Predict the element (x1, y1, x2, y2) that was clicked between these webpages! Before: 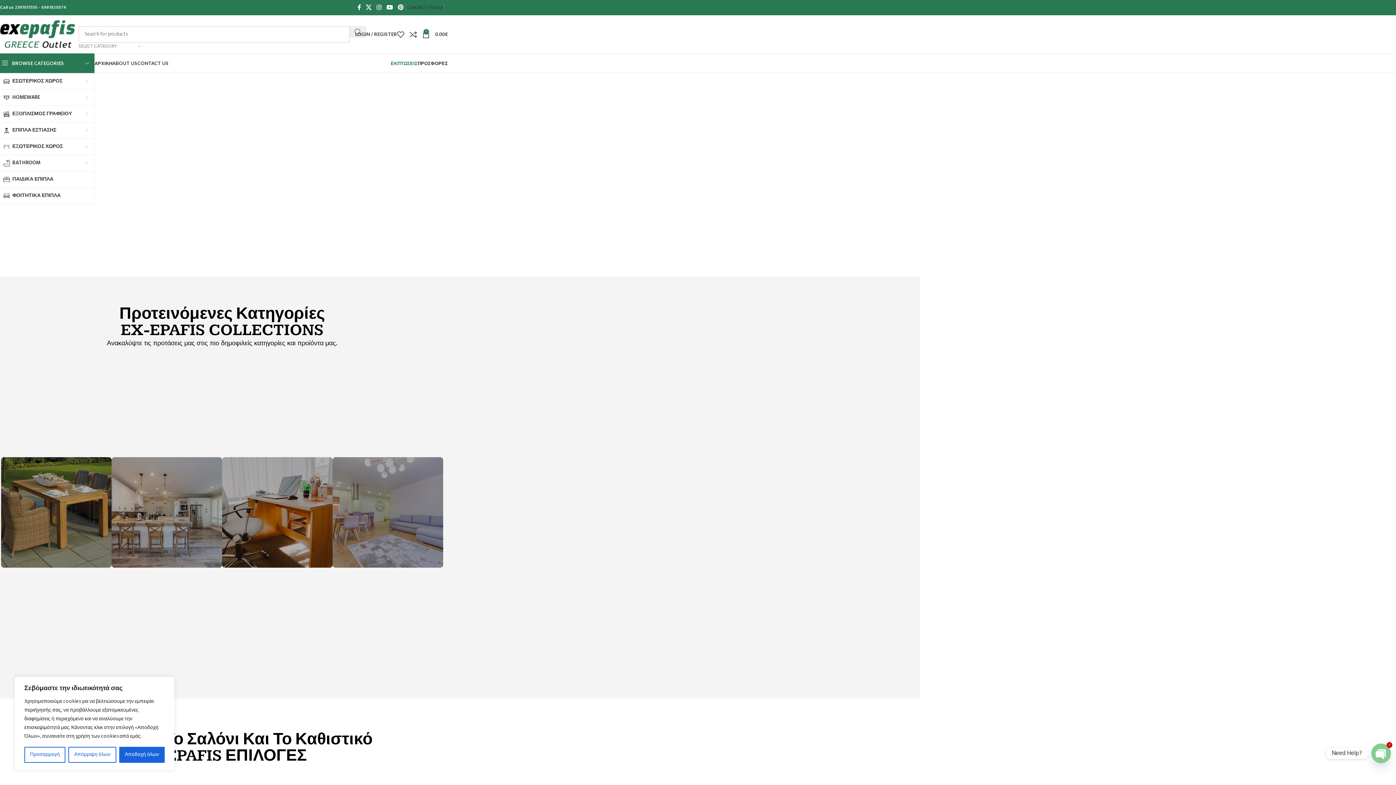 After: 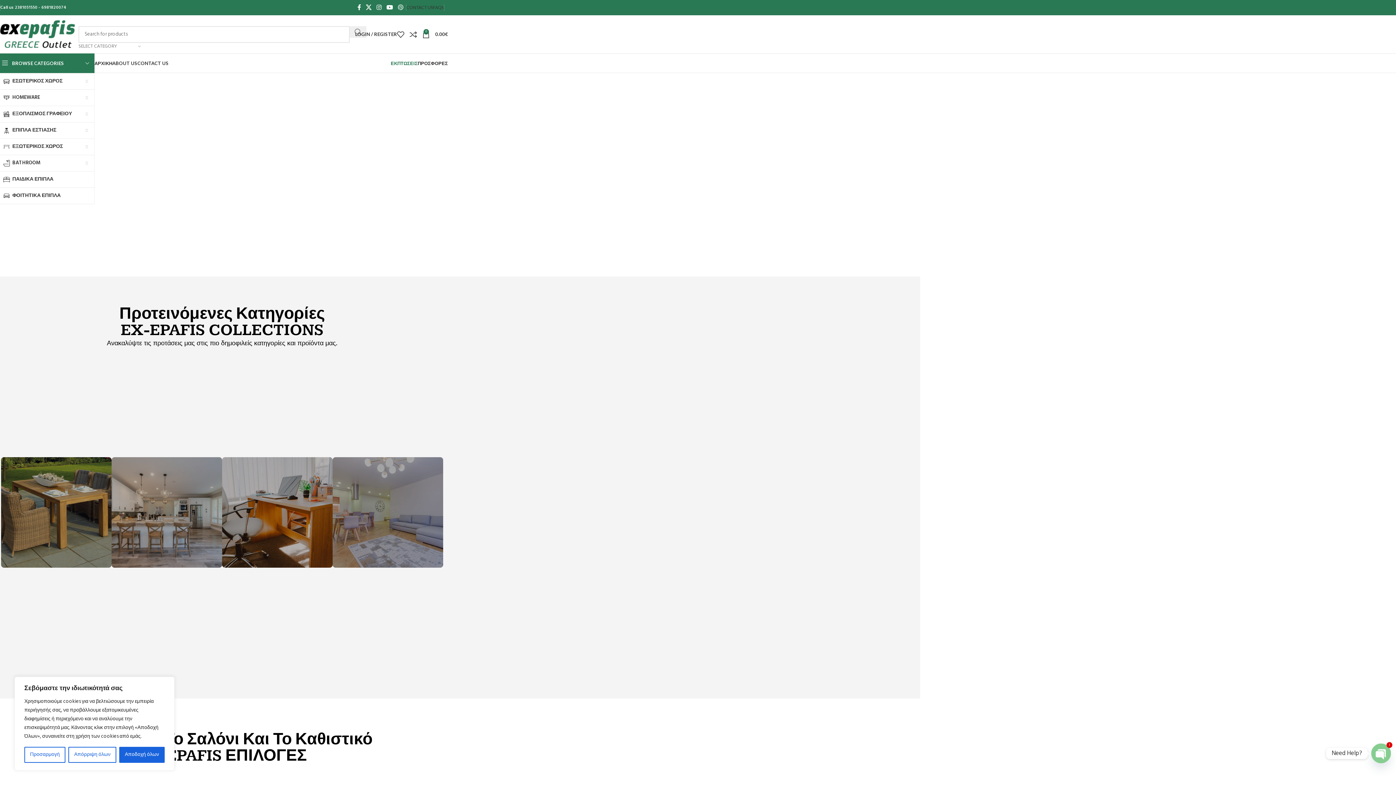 Action: label: Pinterest social link bbox: (395, 1, 406, 13)